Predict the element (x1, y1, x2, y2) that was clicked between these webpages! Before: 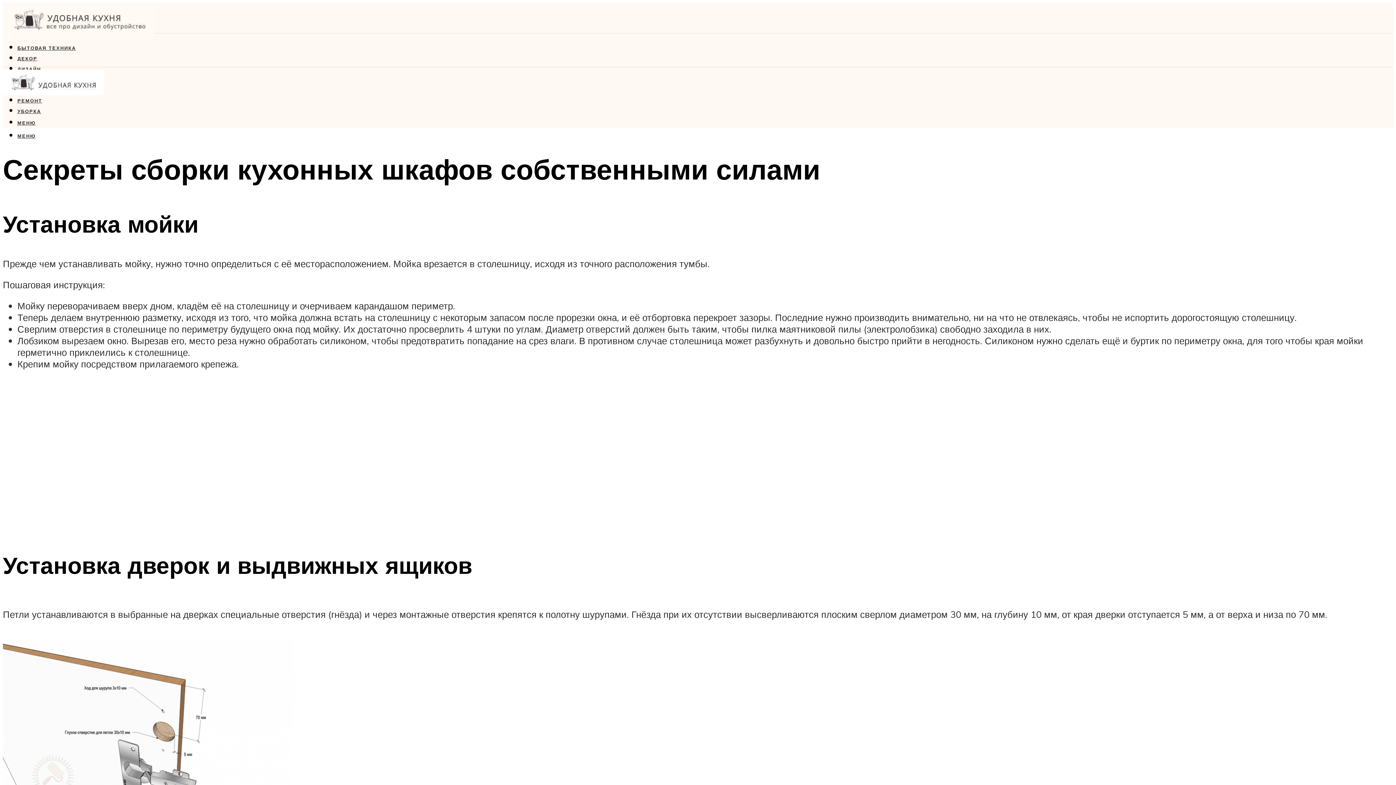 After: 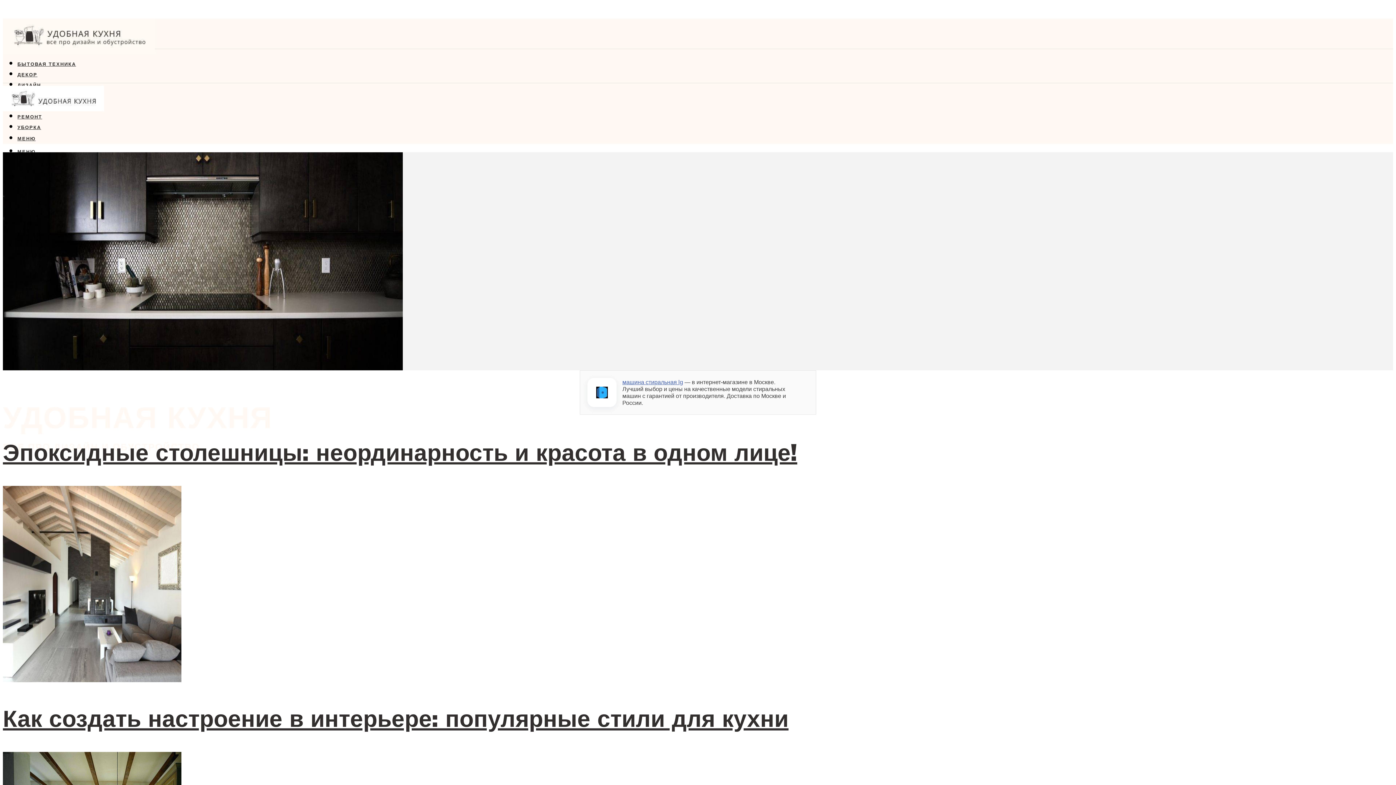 Action: bbox: (2, 9, 154, 44)